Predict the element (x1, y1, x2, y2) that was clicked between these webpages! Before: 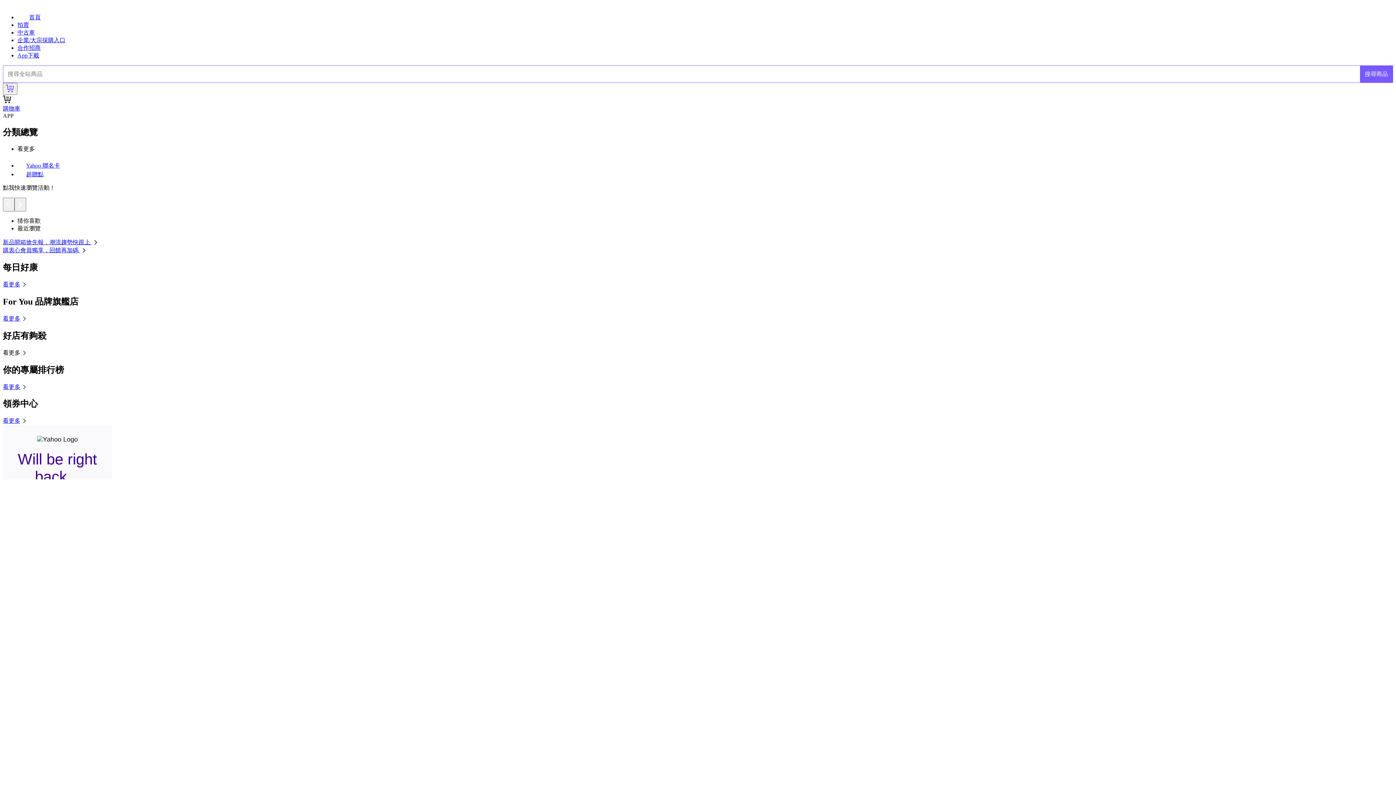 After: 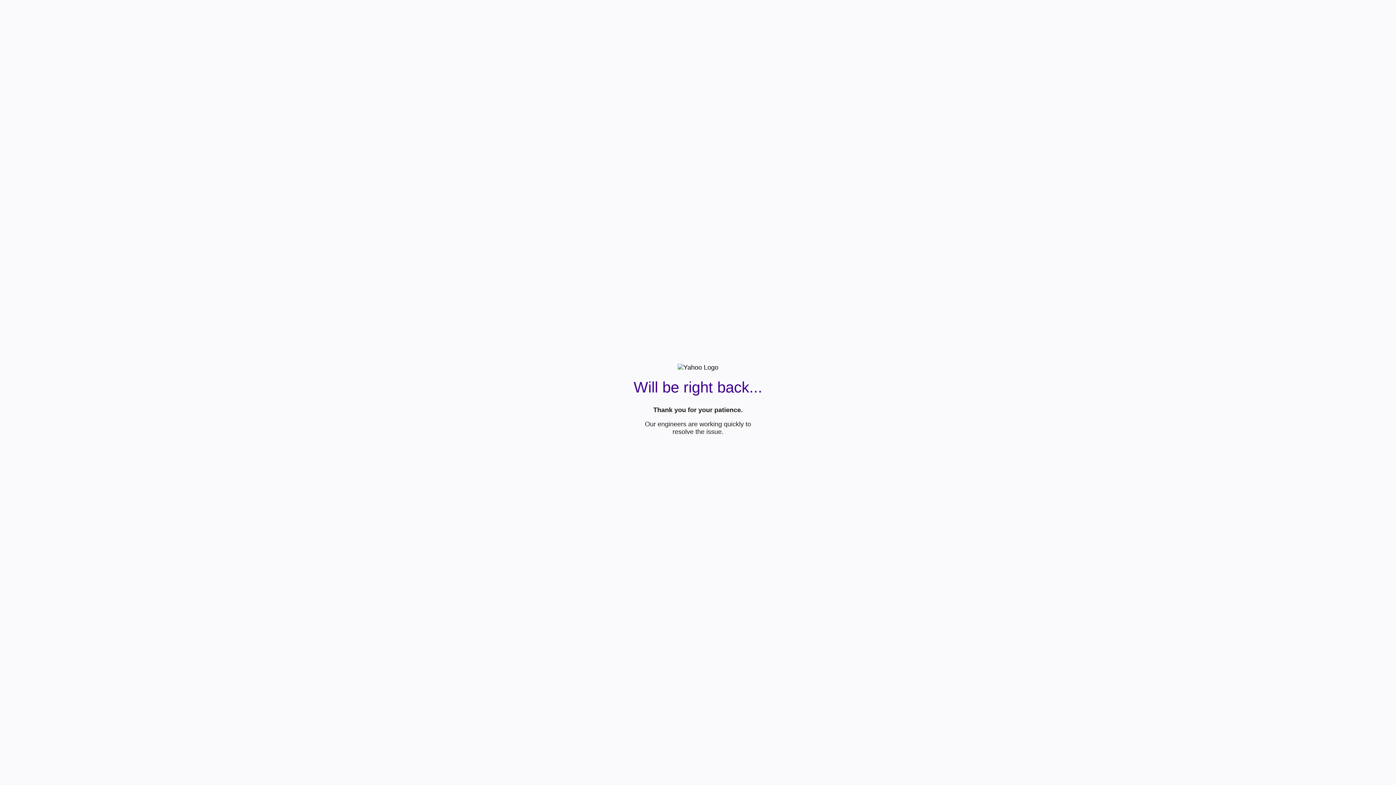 Action: bbox: (2, 383, 28, 390) label: 看更多